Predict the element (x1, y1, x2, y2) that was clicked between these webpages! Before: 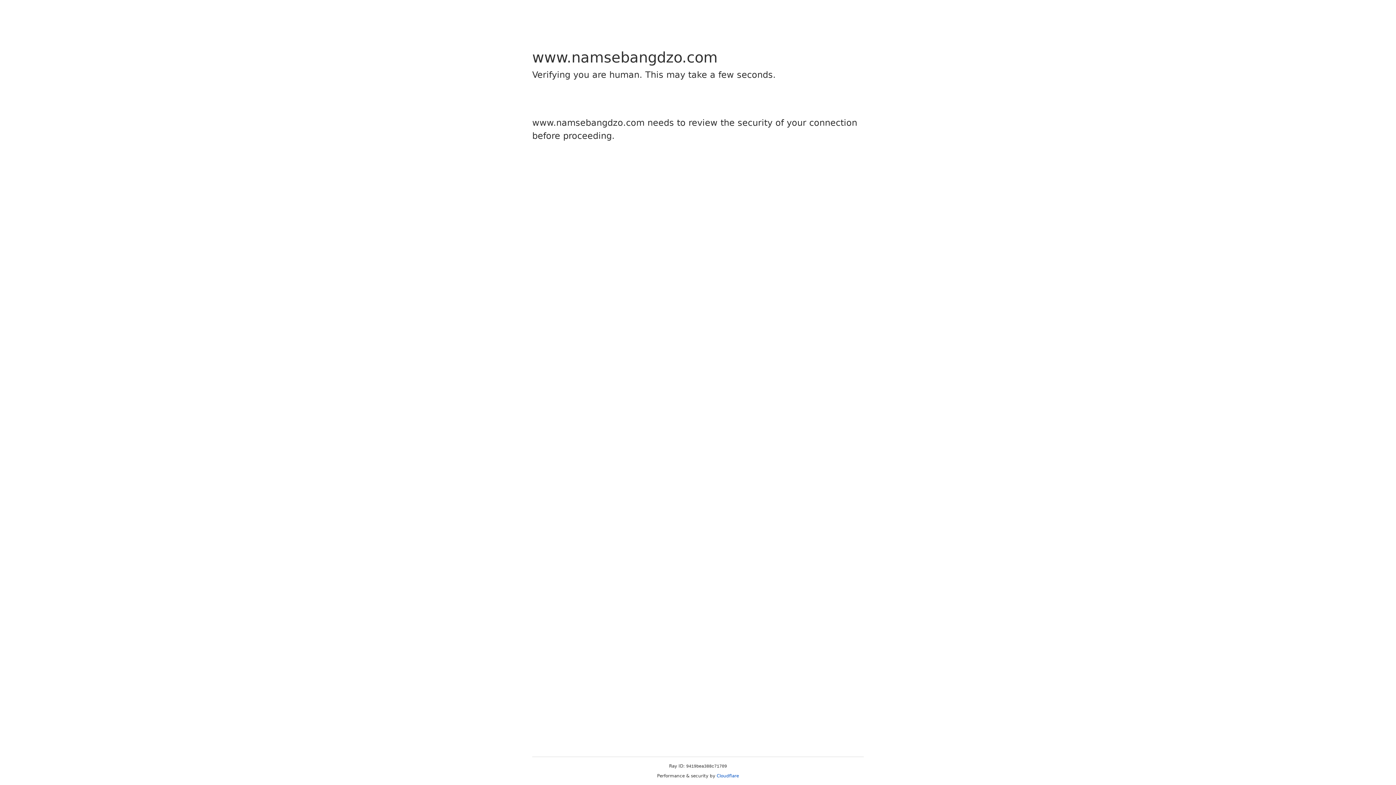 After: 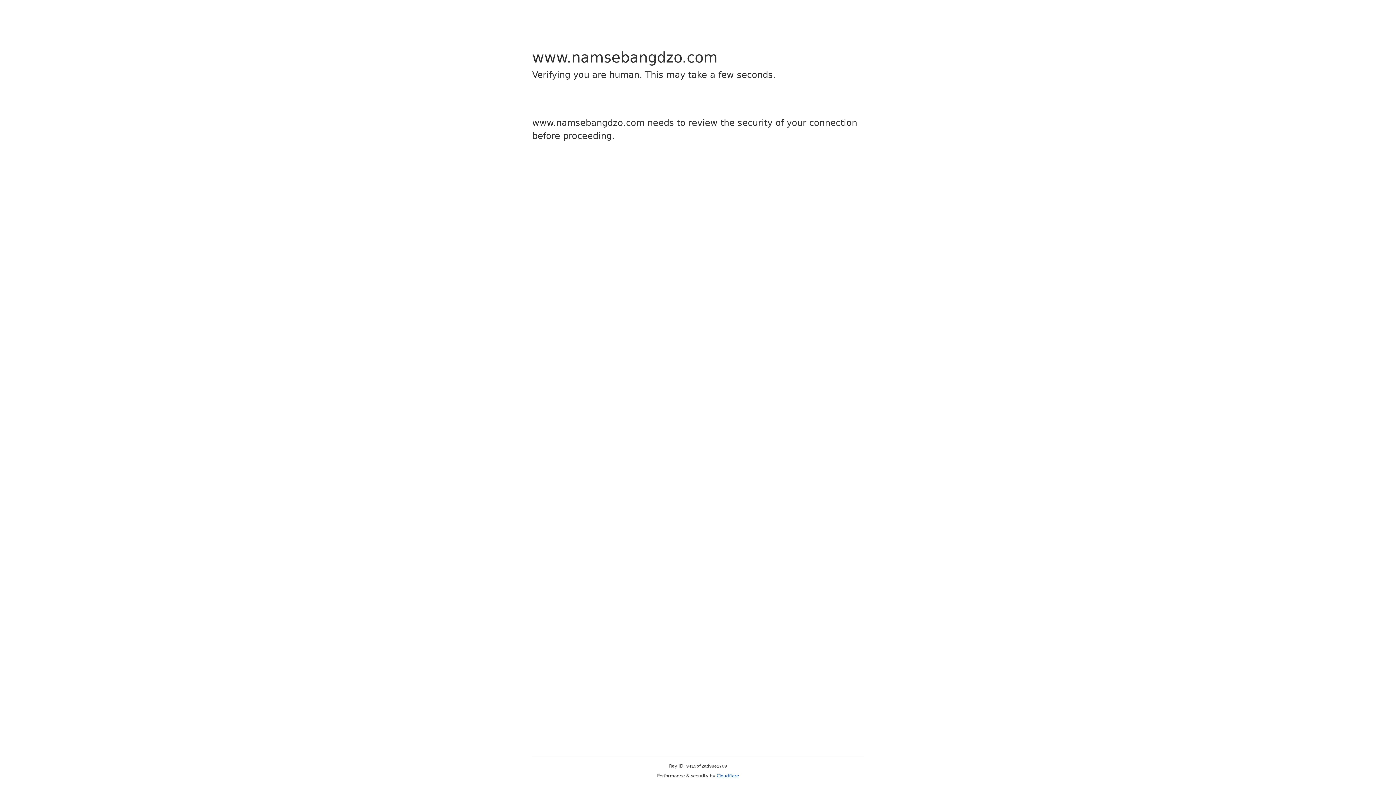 Action: bbox: (716, 773, 739, 778) label: Cloudflare